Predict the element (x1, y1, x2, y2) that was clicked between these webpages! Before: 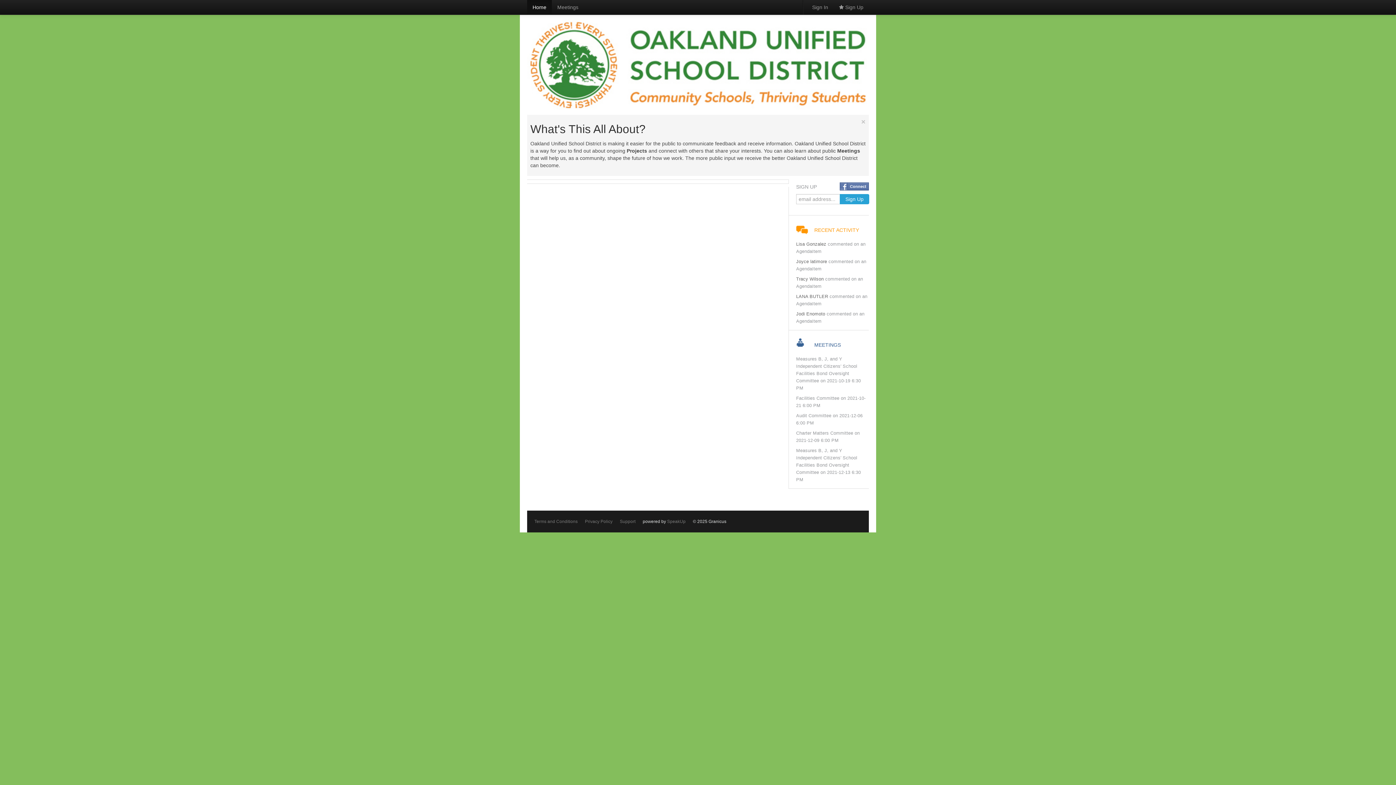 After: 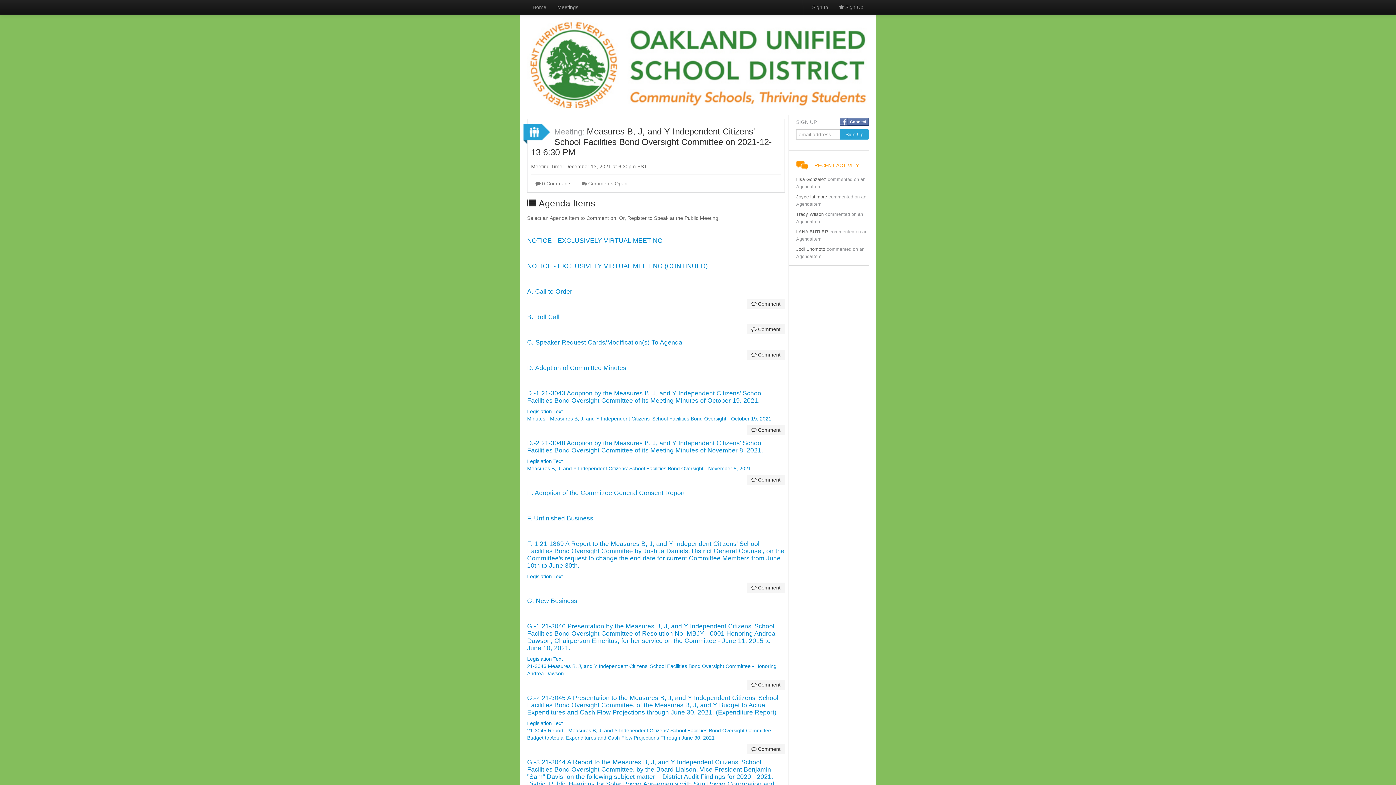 Action: label: Measures B, J, and Y Independent Citizens' School Facilities Bond Oversight Committee on 2021-12-13 6:30 PM bbox: (796, 448, 861, 482)